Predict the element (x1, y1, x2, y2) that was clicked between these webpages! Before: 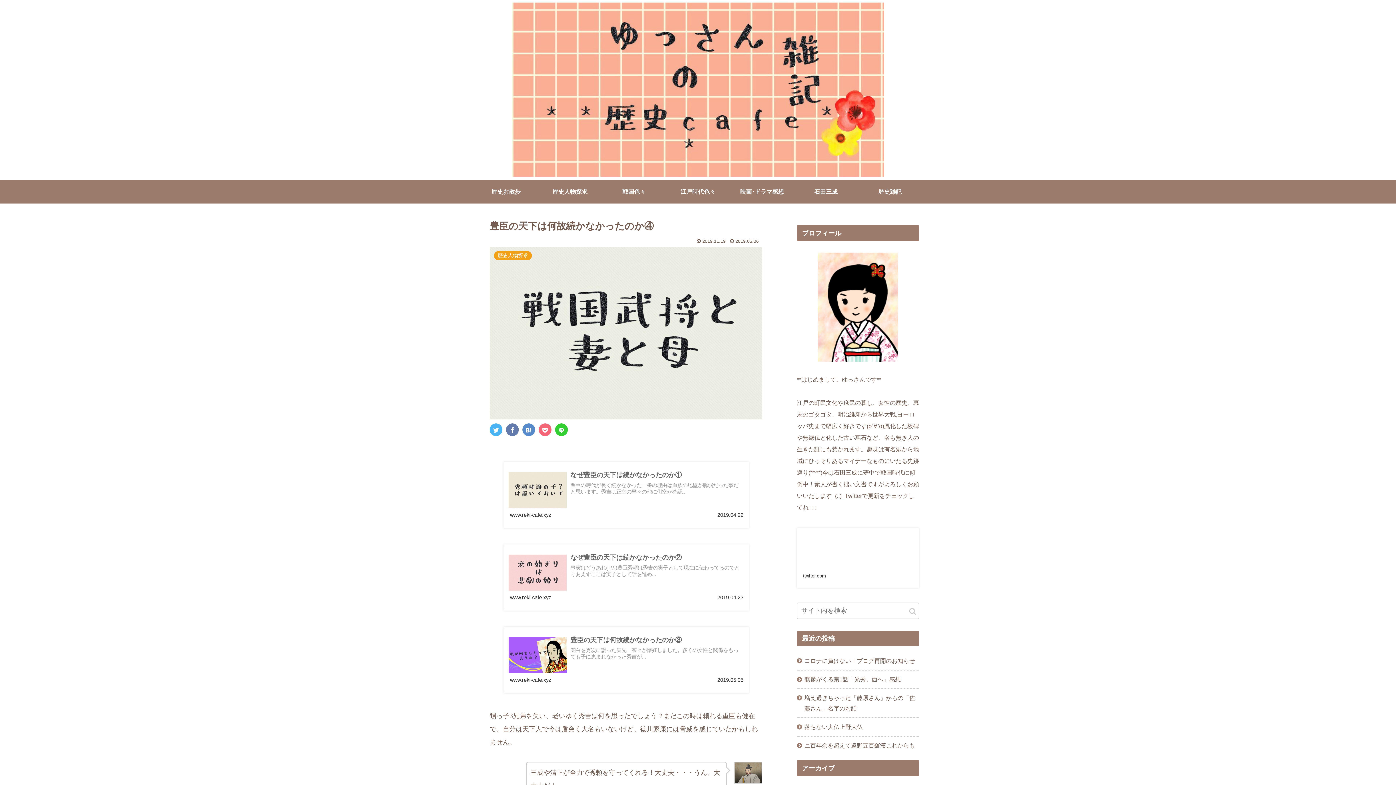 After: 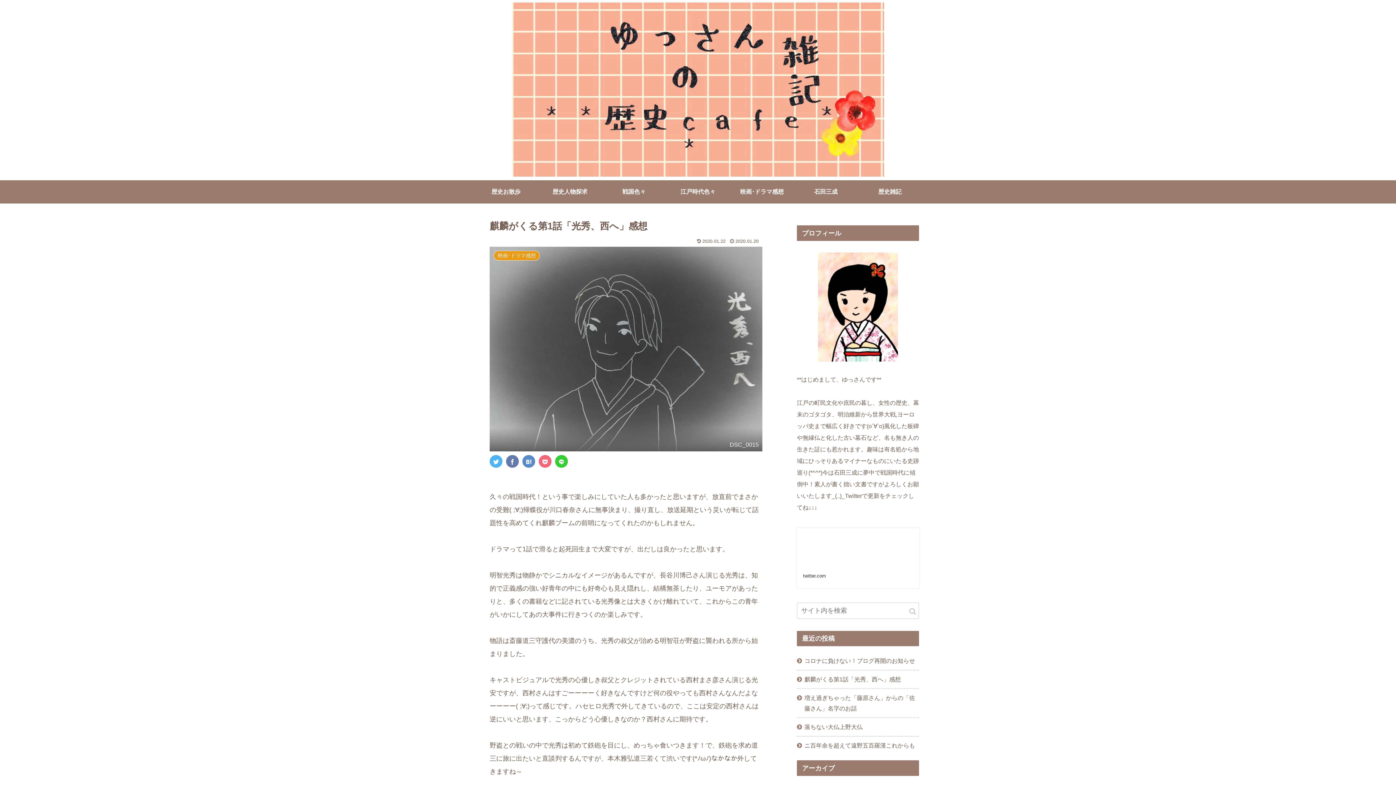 Action: bbox: (797, 671, 919, 688) label: 麒麟がくる第1話「光秀、西へ」感想